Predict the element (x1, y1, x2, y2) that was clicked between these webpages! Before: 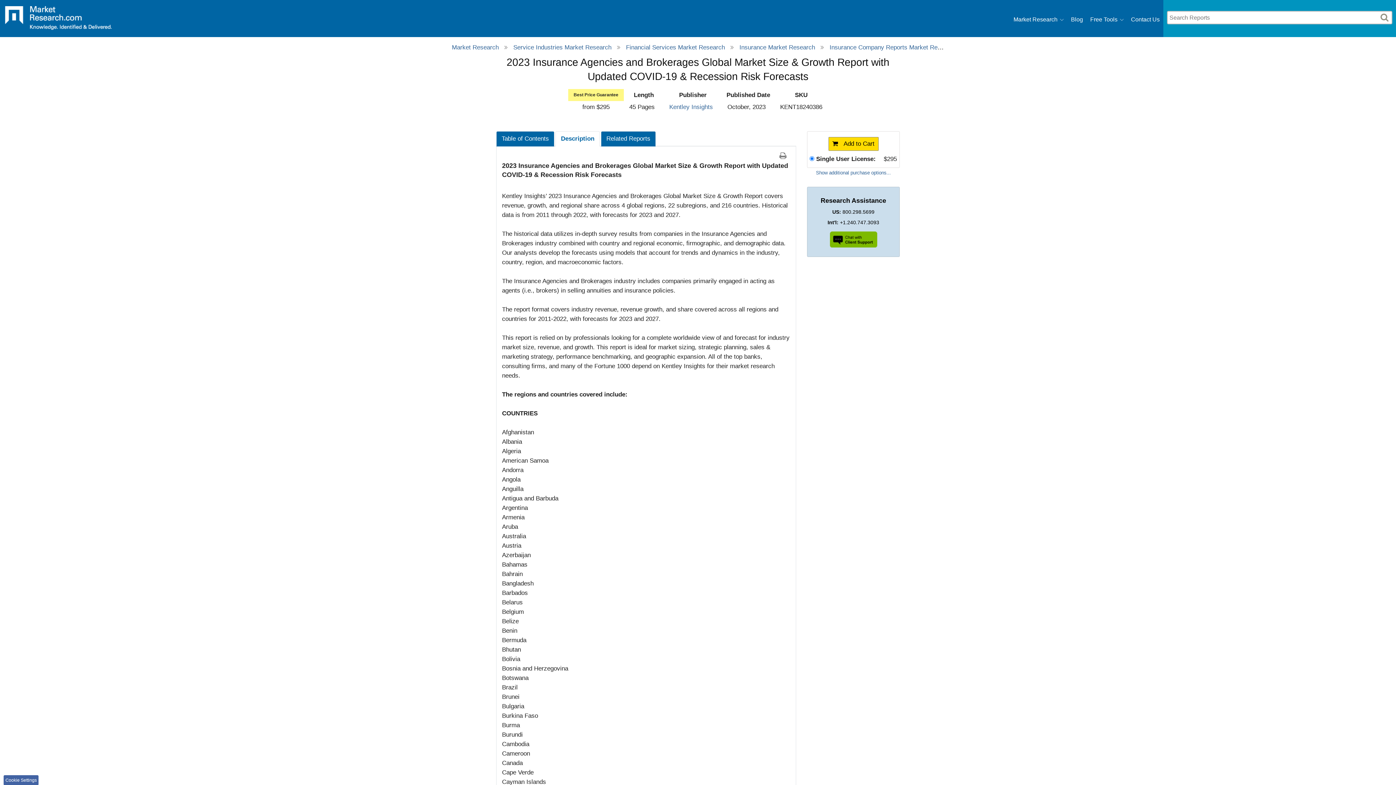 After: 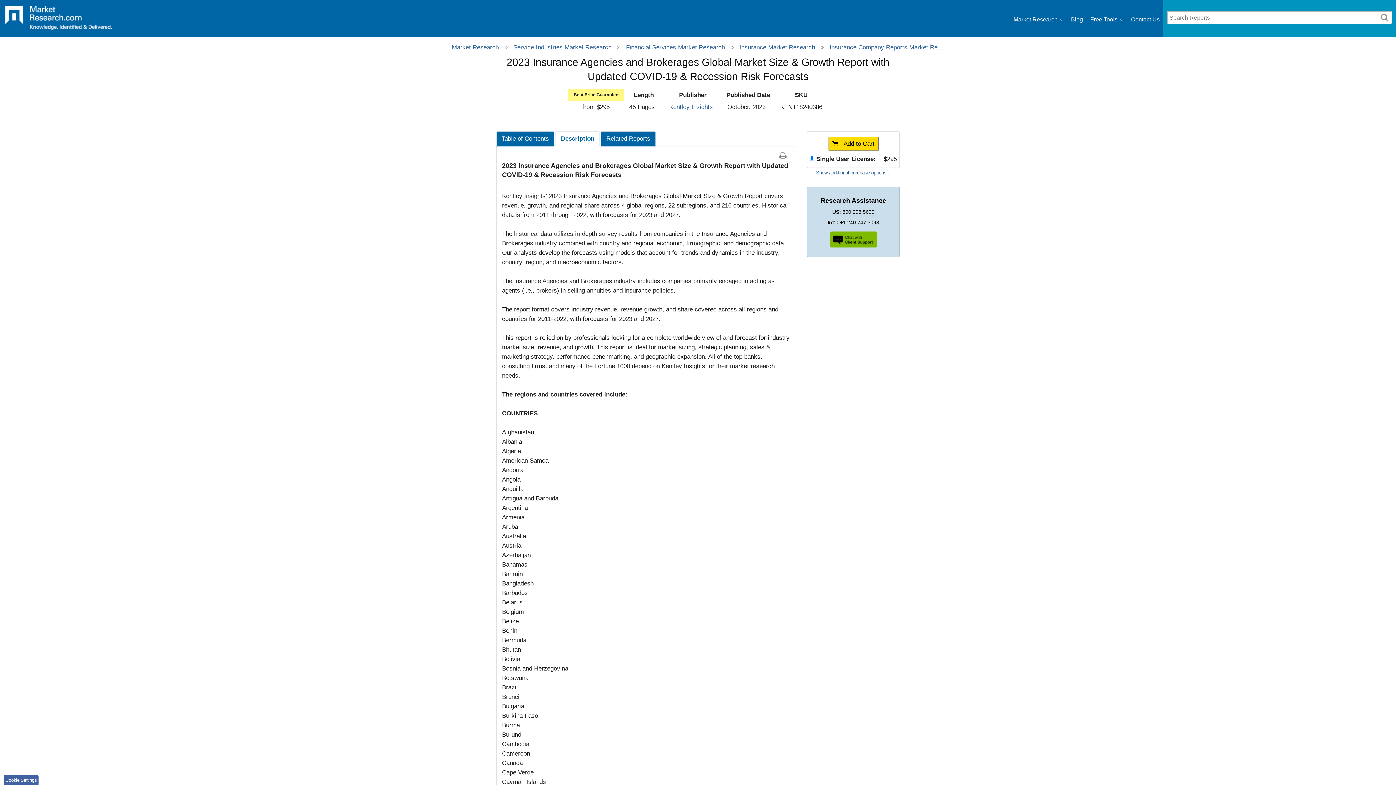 Action: label: Cookie Settings bbox: (3, 775, 38, 785)